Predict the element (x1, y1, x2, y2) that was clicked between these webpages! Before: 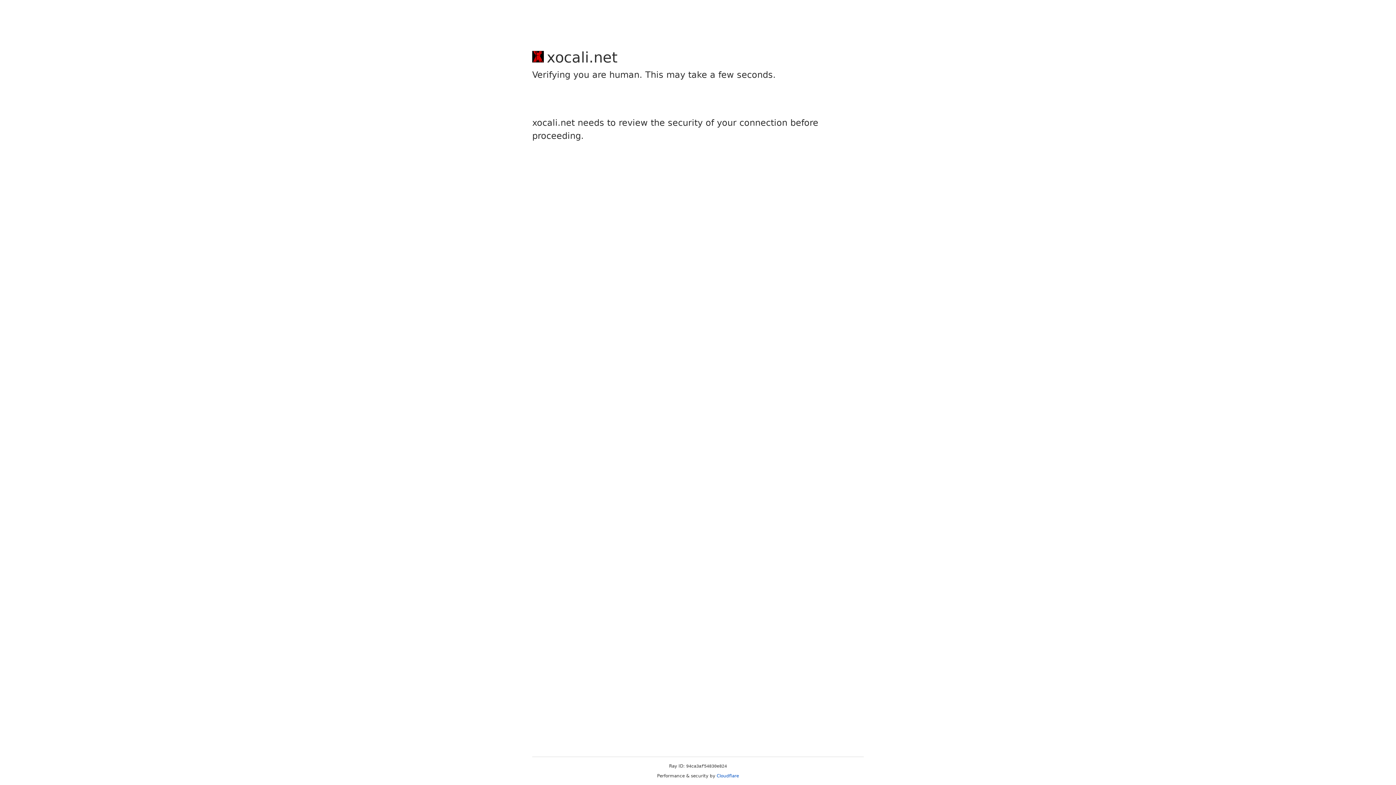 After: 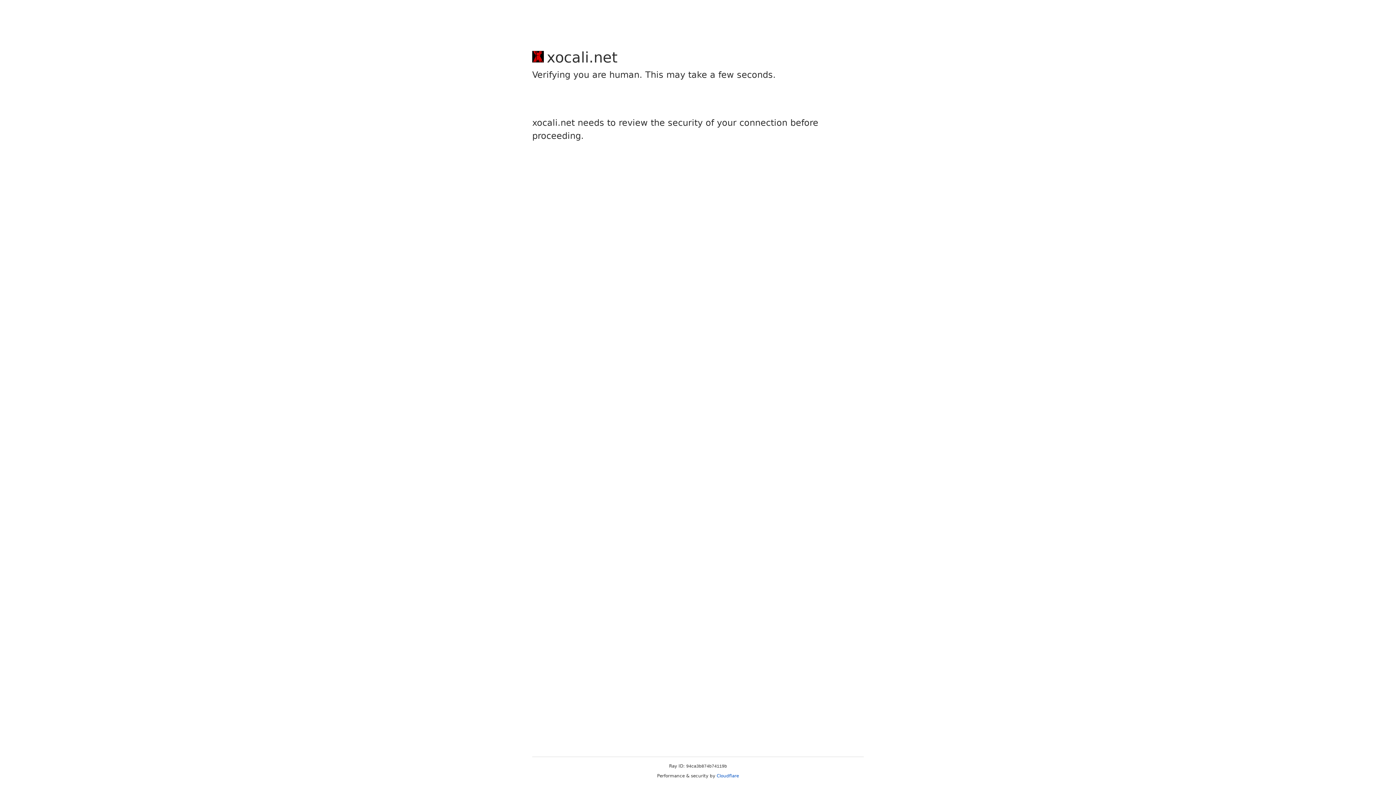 Action: label: Cloudflare bbox: (716, 773, 739, 778)